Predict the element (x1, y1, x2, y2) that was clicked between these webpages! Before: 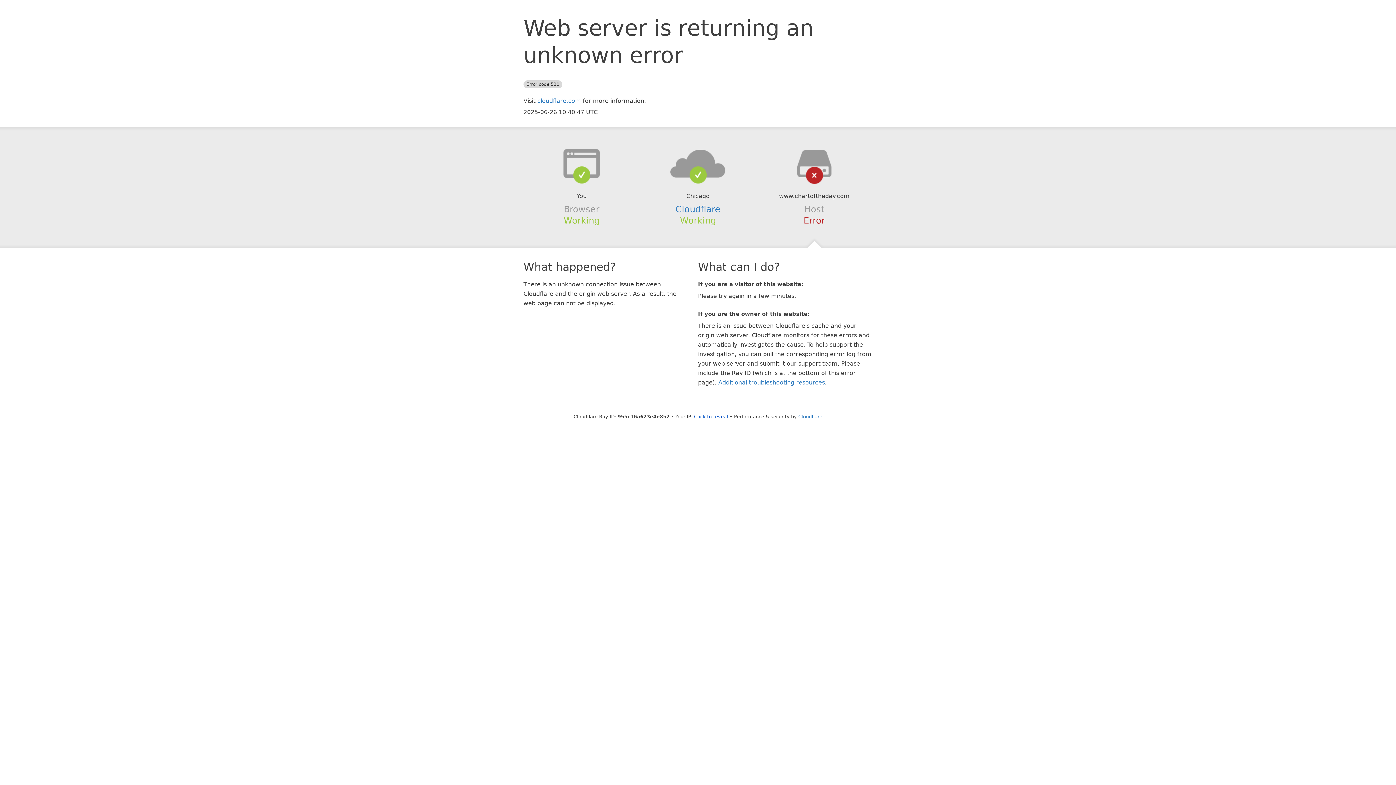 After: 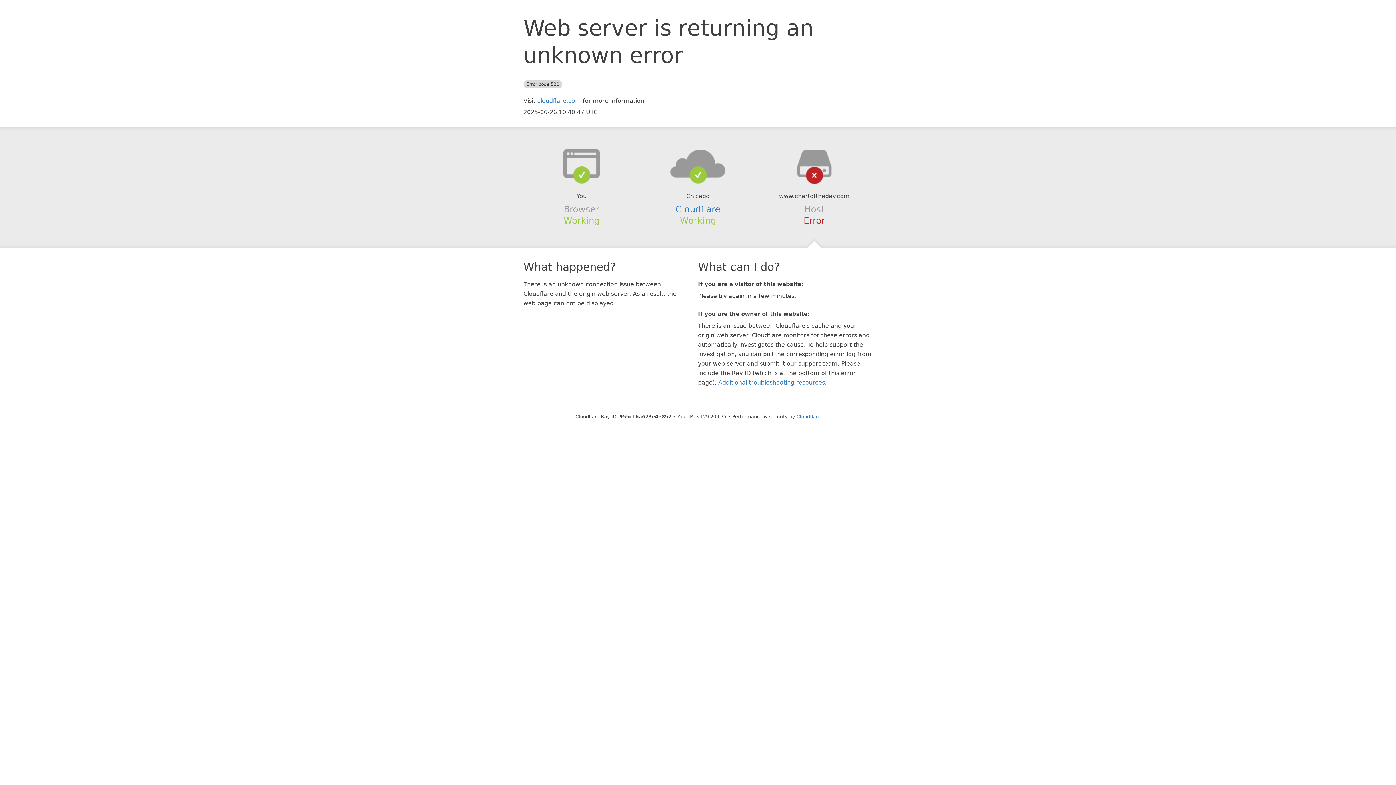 Action: bbox: (694, 414, 728, 419) label: Click to reveal